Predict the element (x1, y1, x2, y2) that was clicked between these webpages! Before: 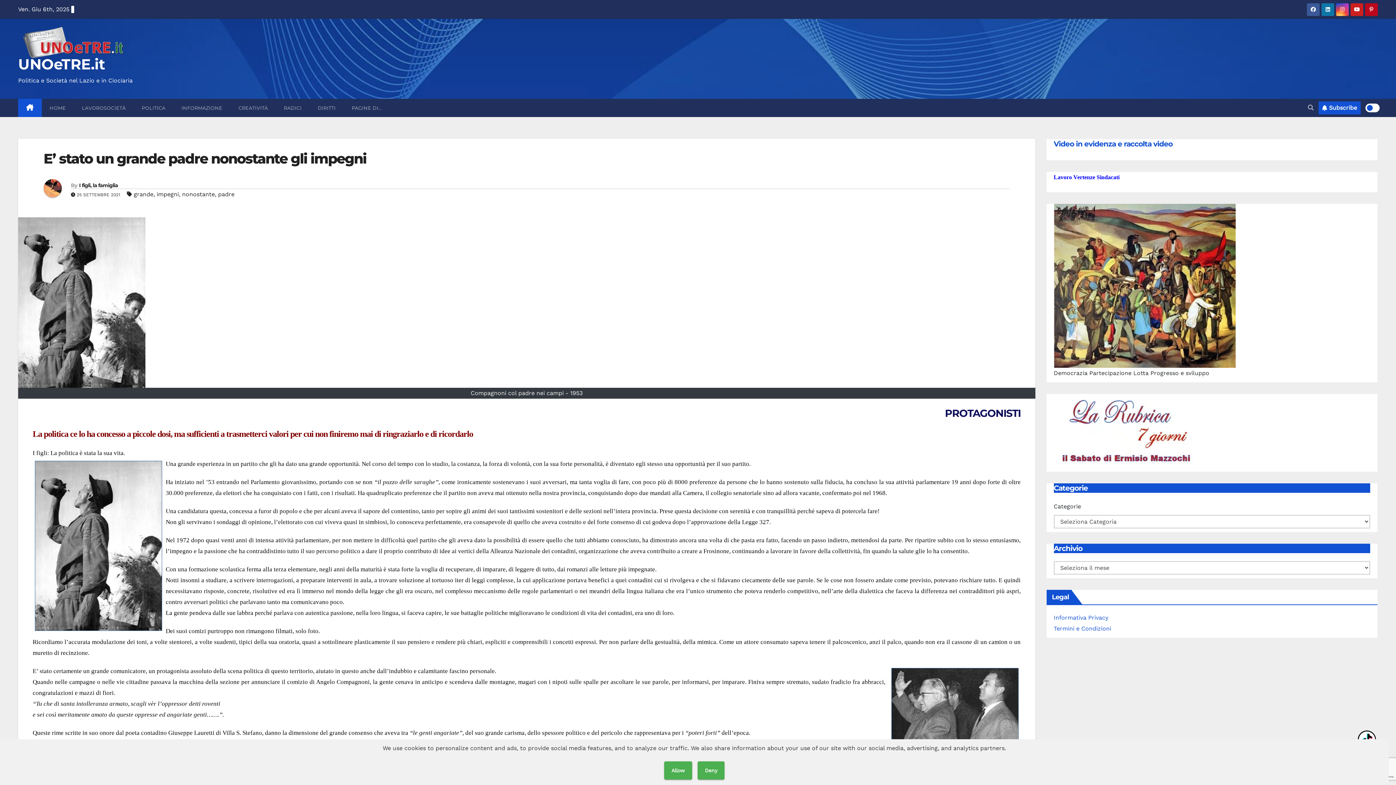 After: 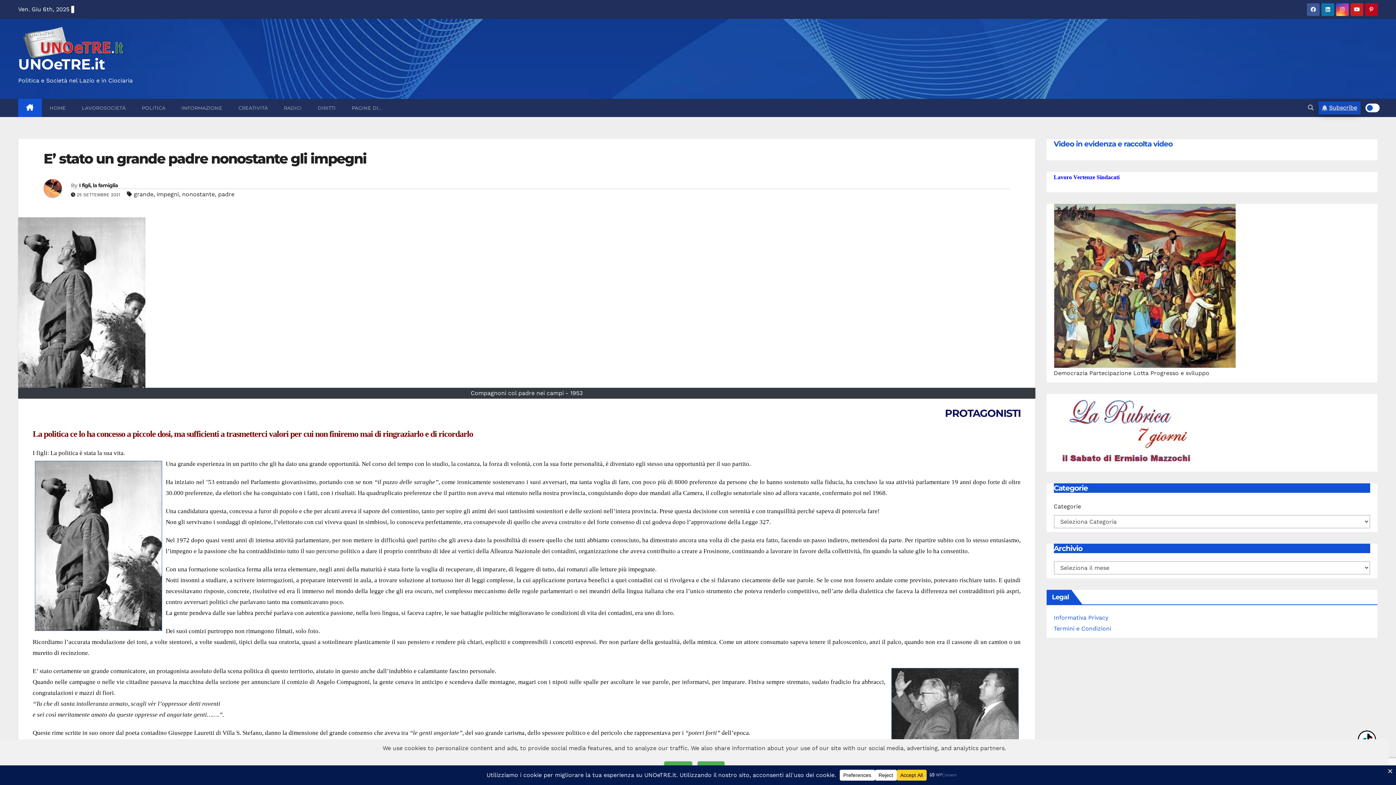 Action: label: Subscribe bbox: (1318, 101, 1361, 114)